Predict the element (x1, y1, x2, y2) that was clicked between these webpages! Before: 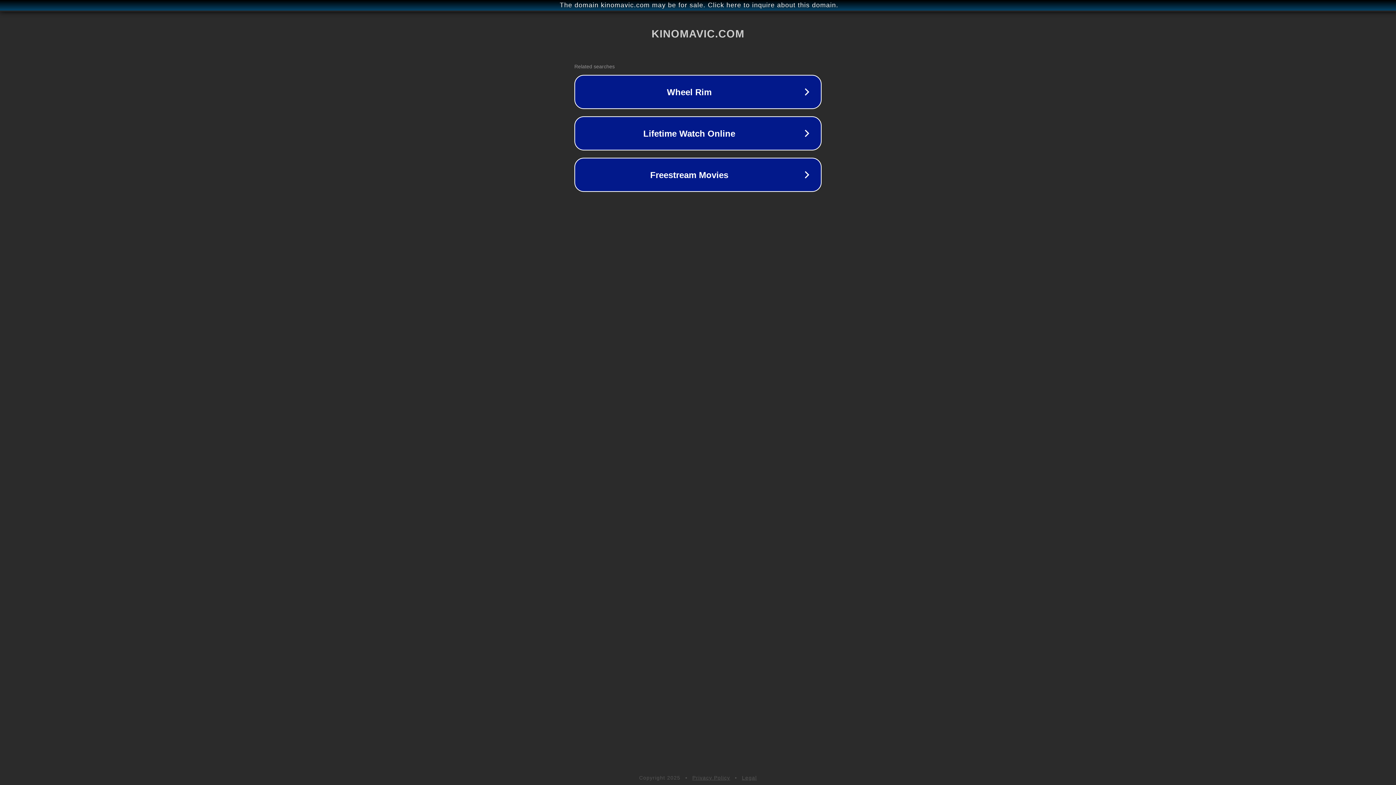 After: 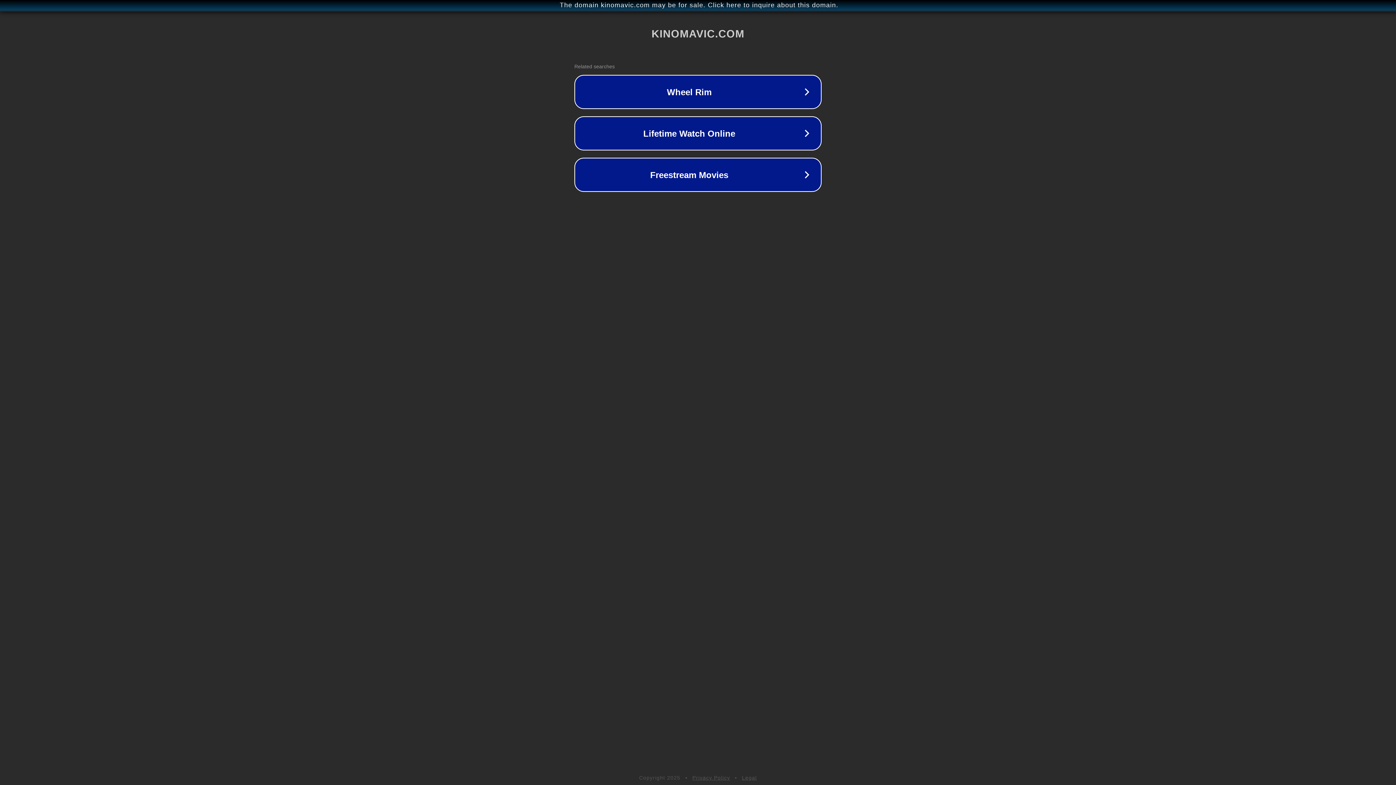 Action: label: Privacy Policy bbox: (692, 775, 730, 781)